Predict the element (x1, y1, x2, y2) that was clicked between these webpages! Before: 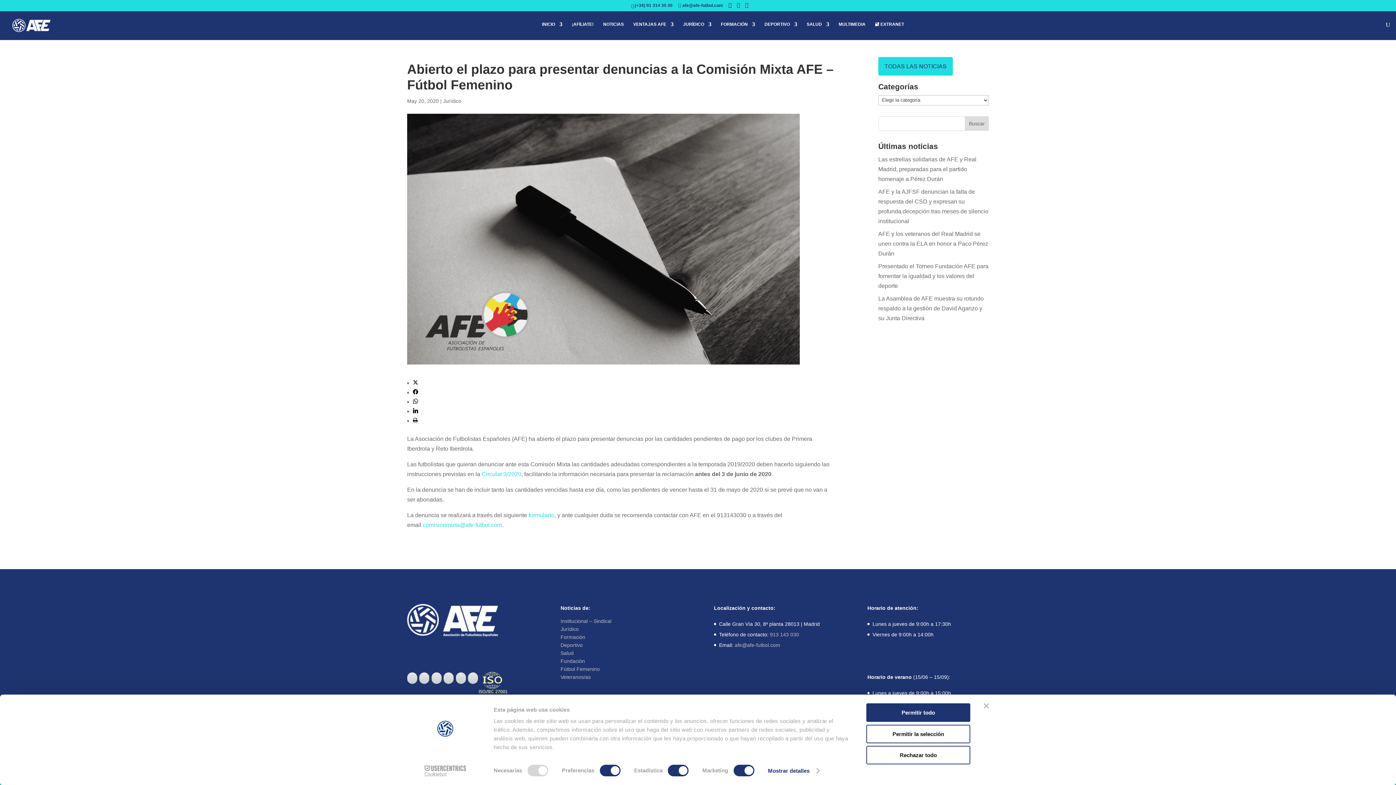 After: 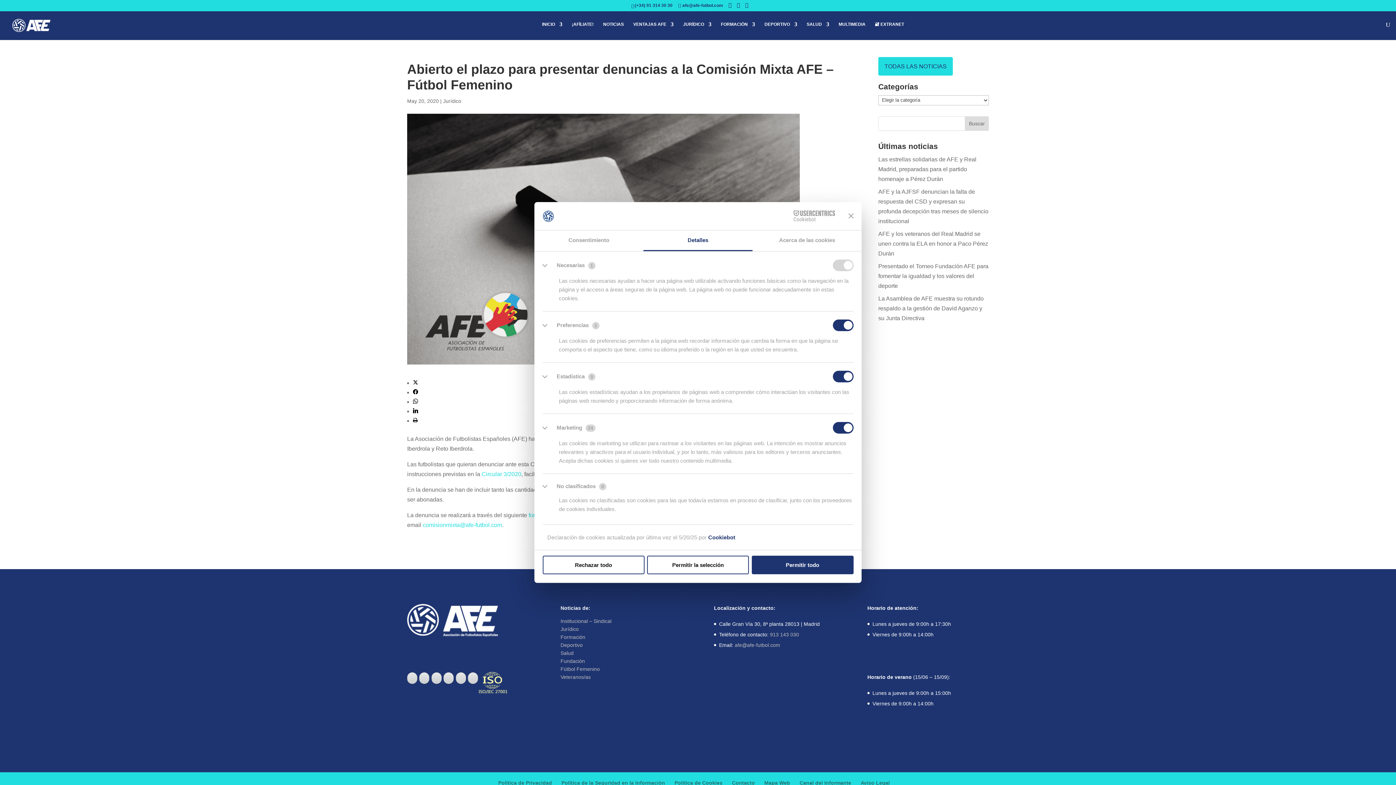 Action: label: Mostrar detalles bbox: (768, 765, 819, 776)